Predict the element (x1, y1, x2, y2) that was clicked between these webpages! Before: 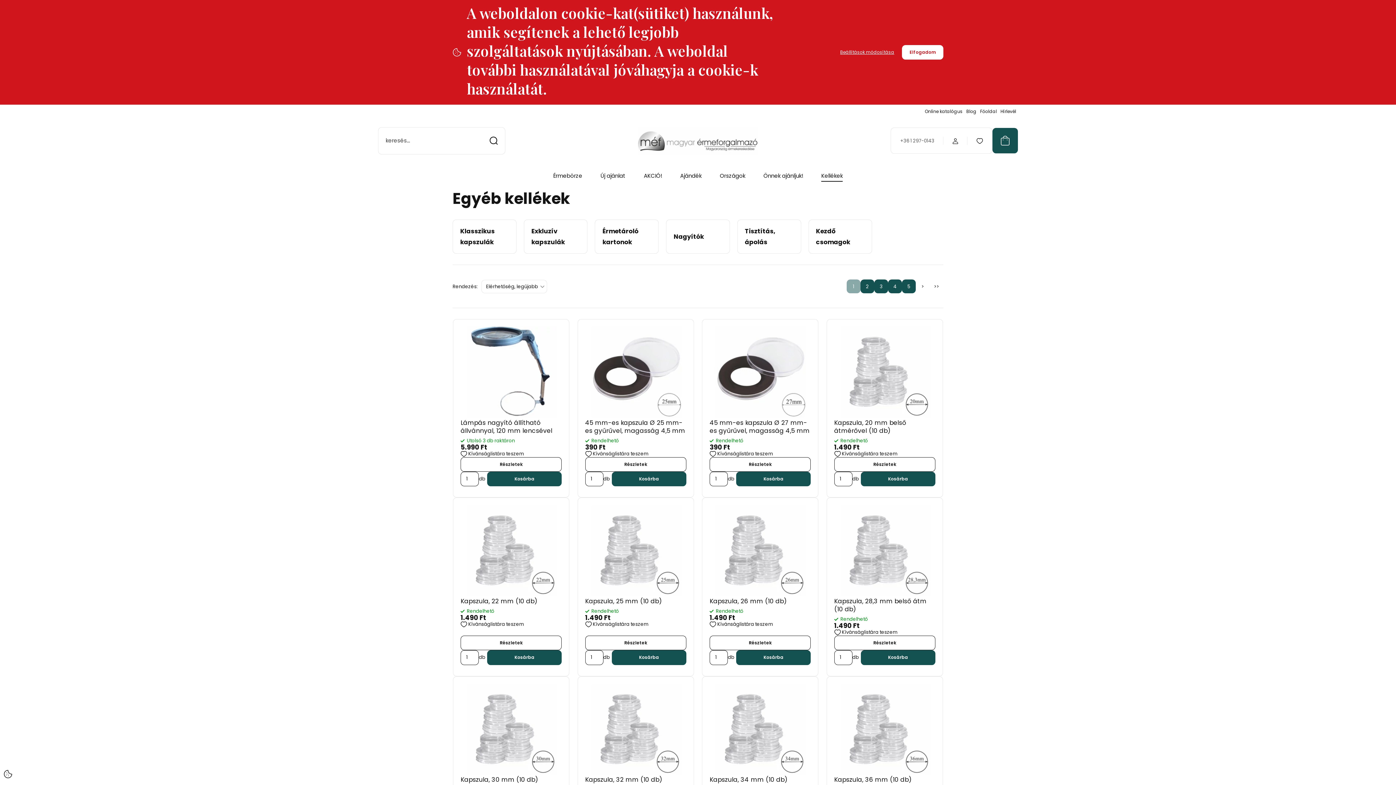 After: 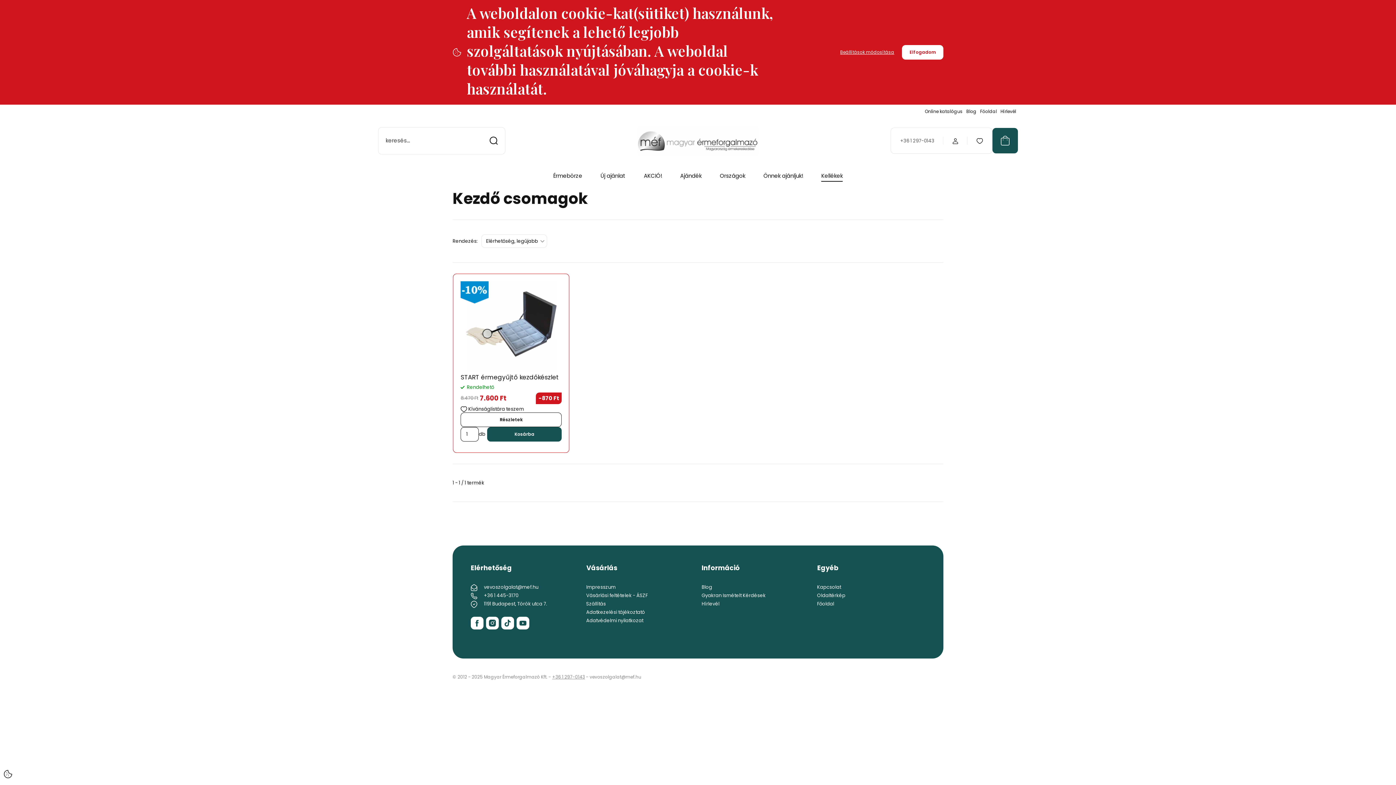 Action: bbox: (816, 225, 864, 247) label: Kezdő csomagok